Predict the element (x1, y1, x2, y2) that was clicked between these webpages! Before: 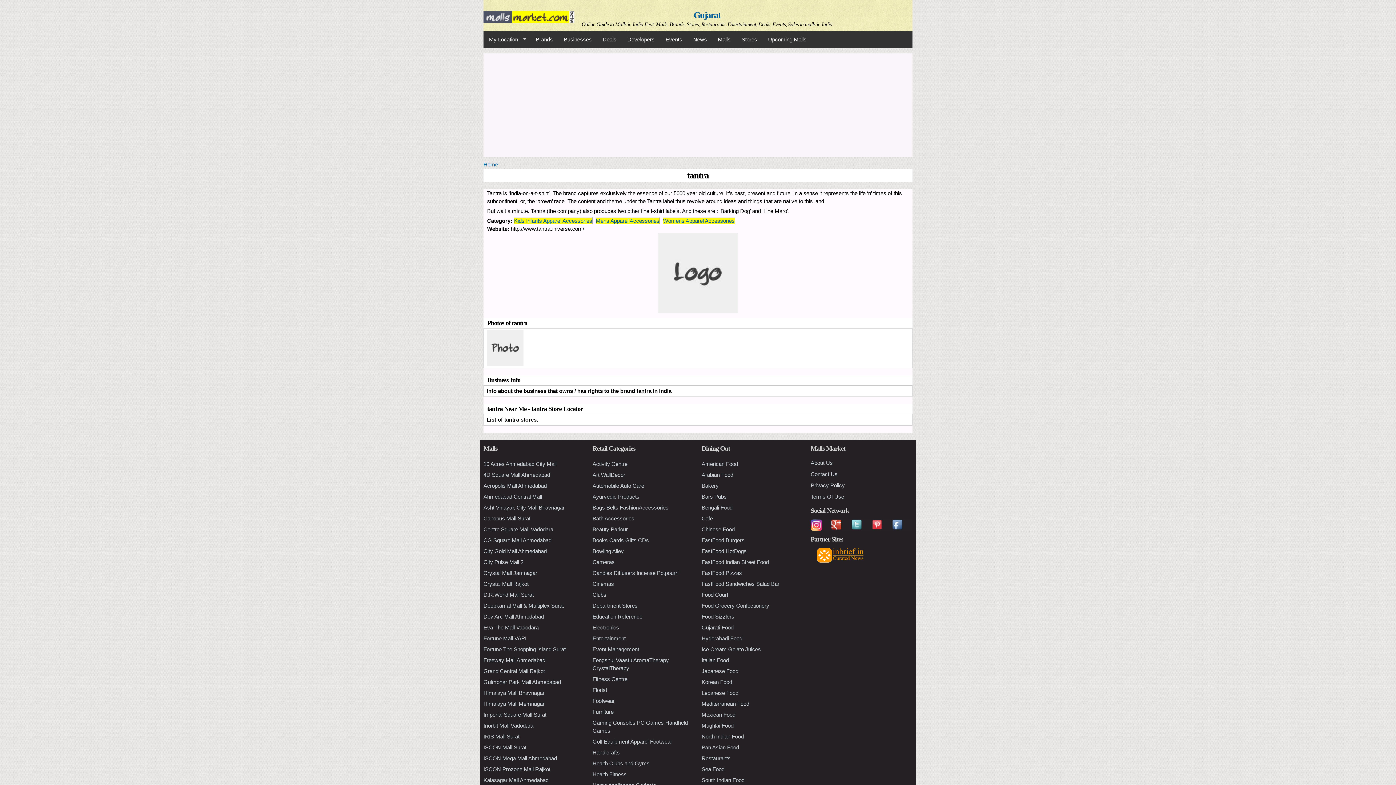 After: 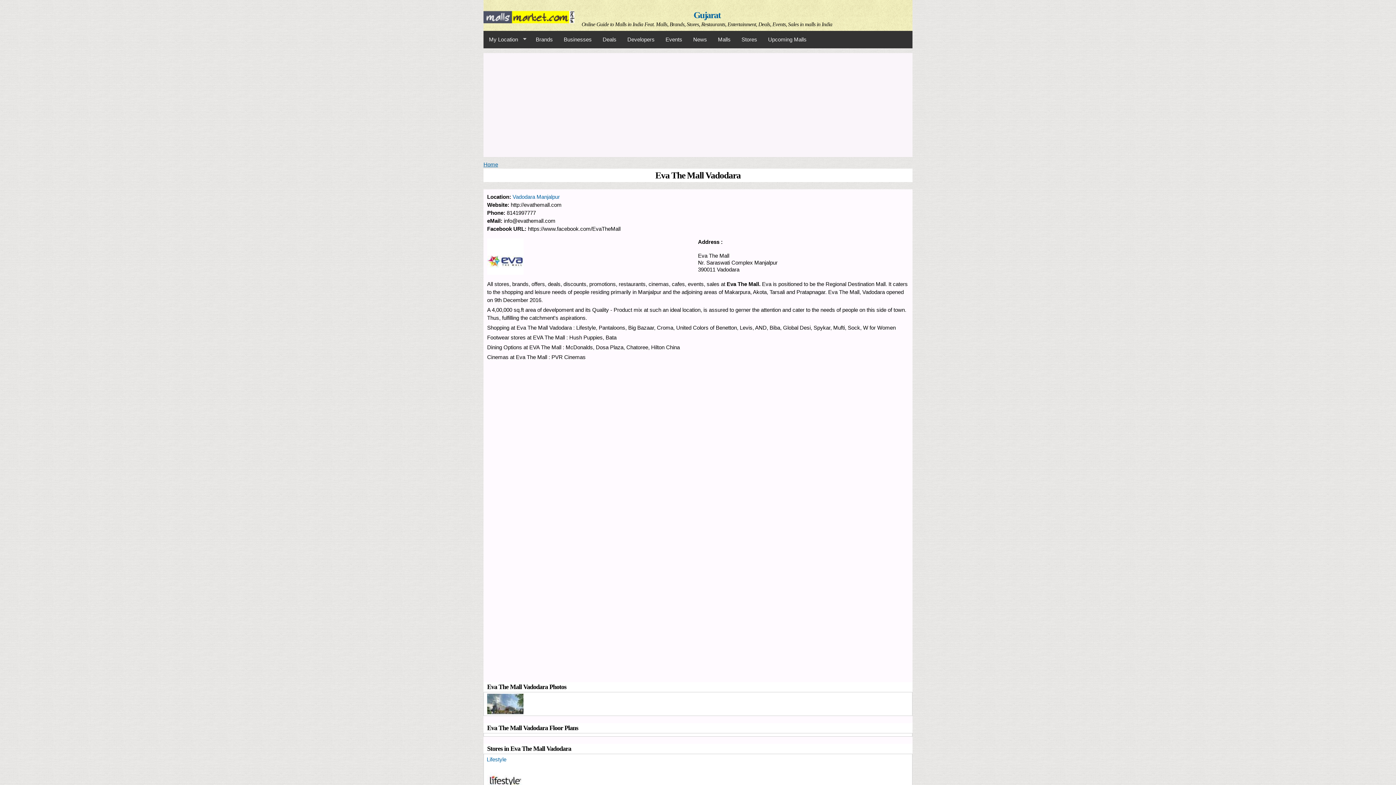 Action: label: Eva The Mall Vadodara bbox: (483, 624, 538, 630)